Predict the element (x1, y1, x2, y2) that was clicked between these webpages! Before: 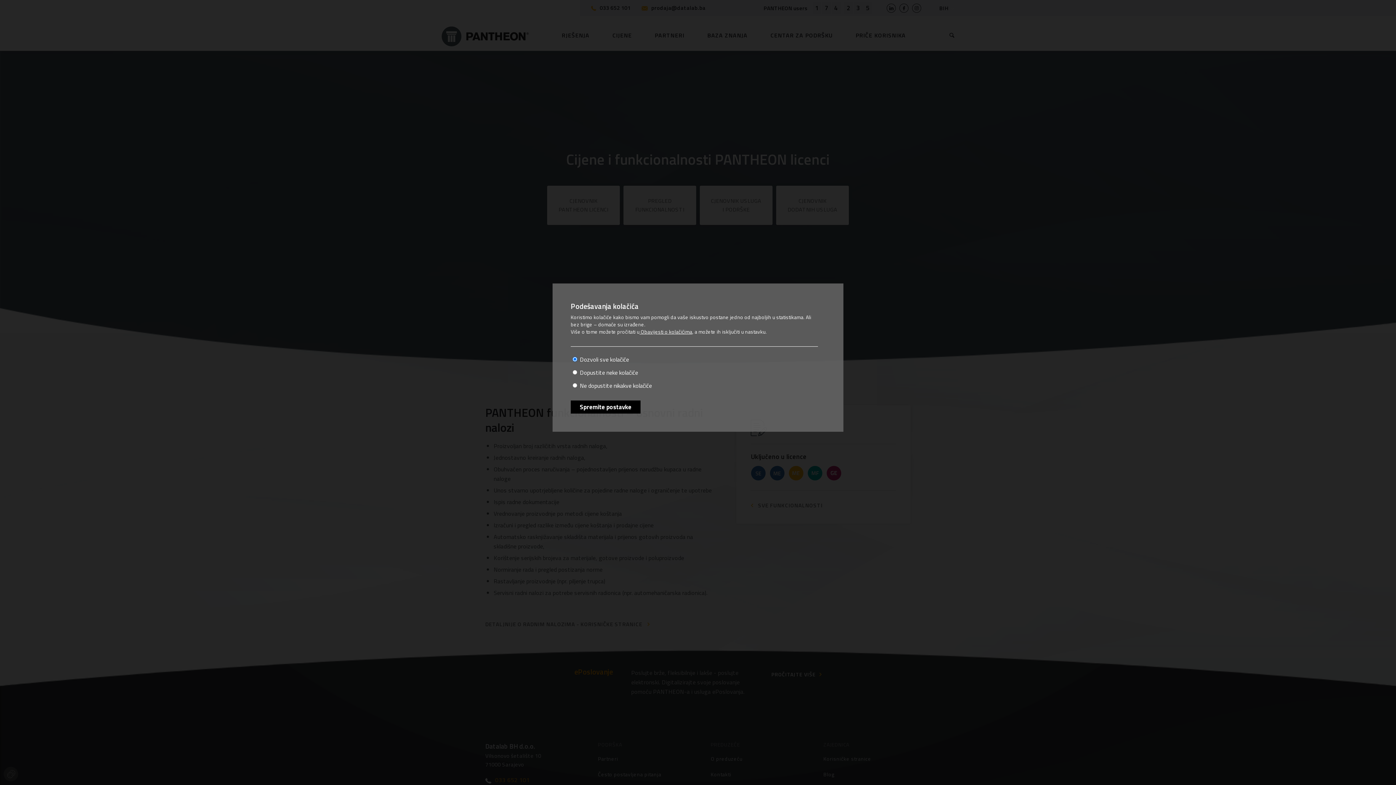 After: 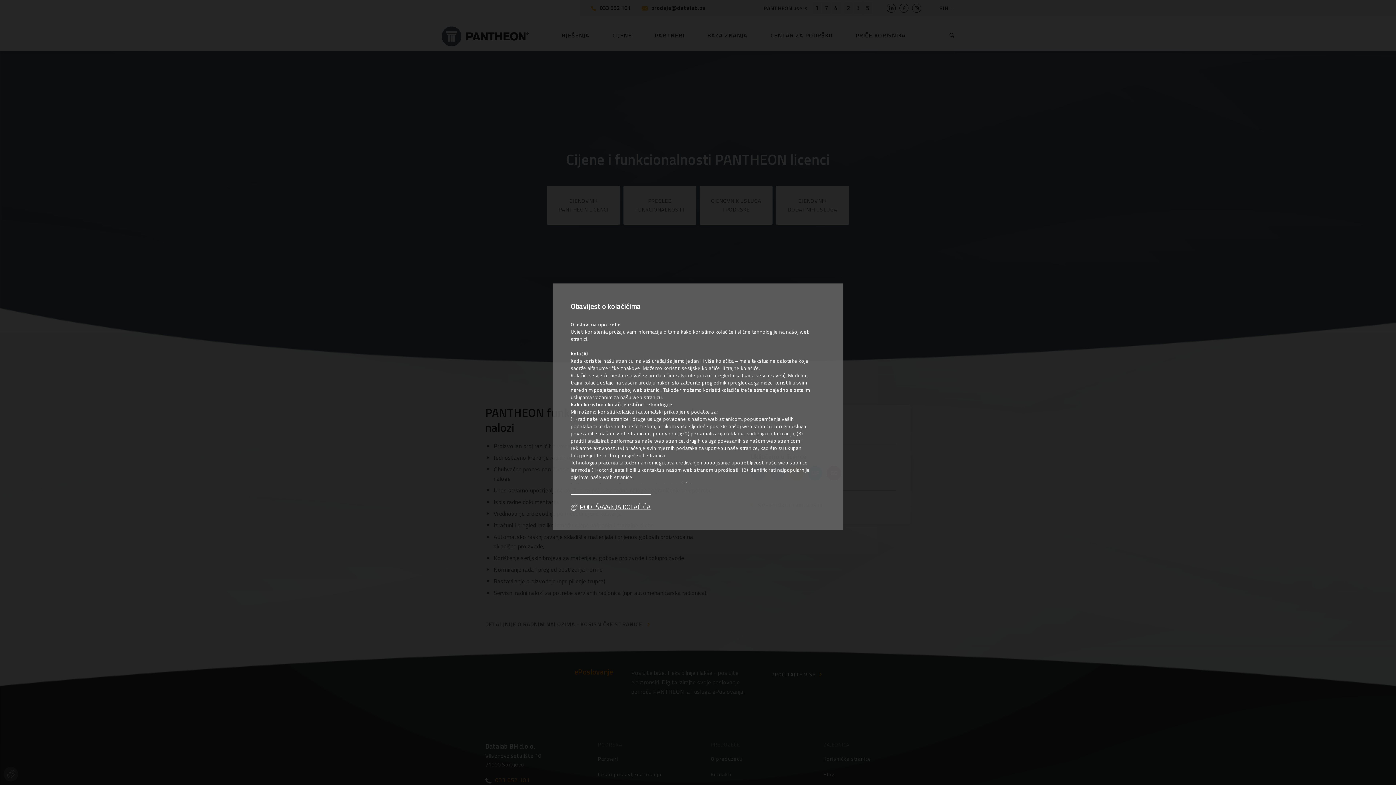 Action: bbox: (639, 328, 692, 335) label:  Obavijesti o kolačićima